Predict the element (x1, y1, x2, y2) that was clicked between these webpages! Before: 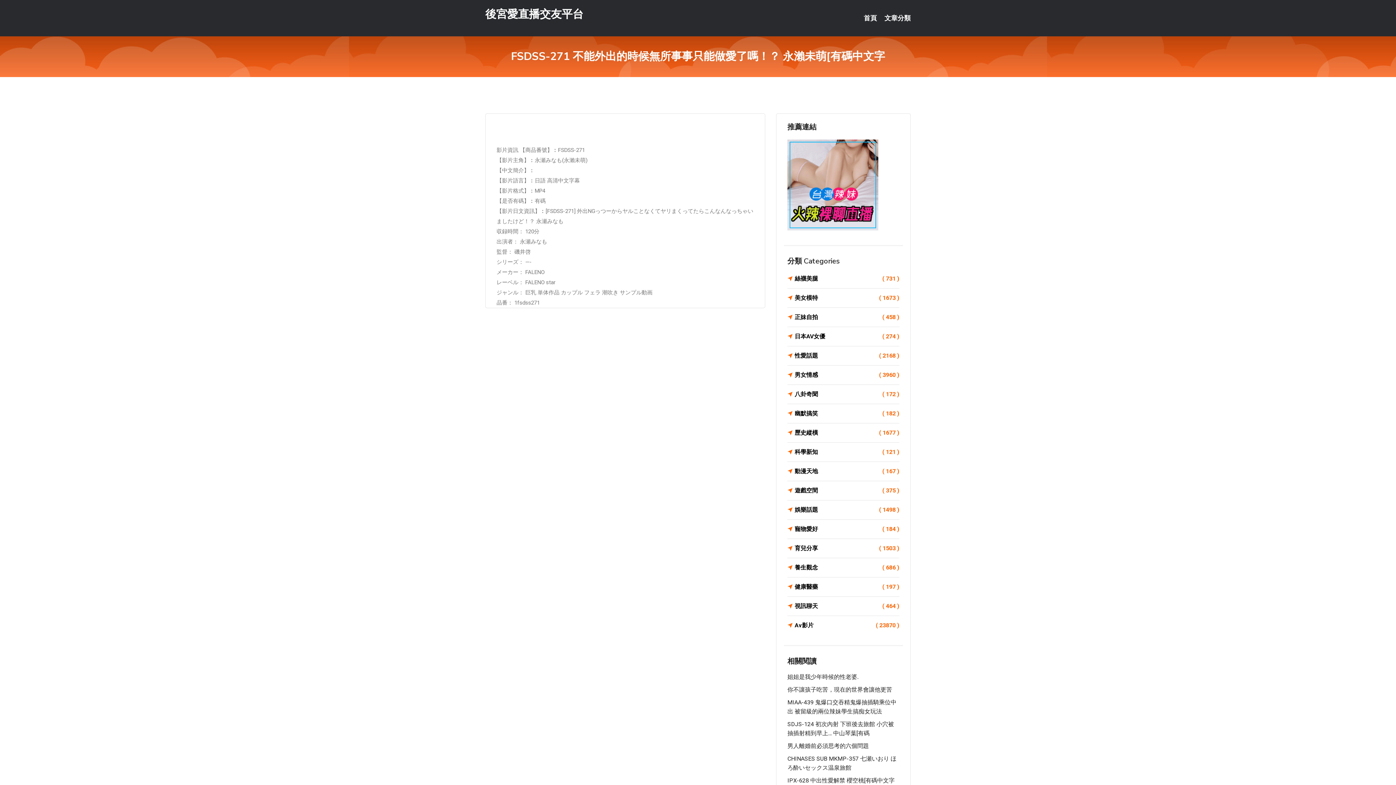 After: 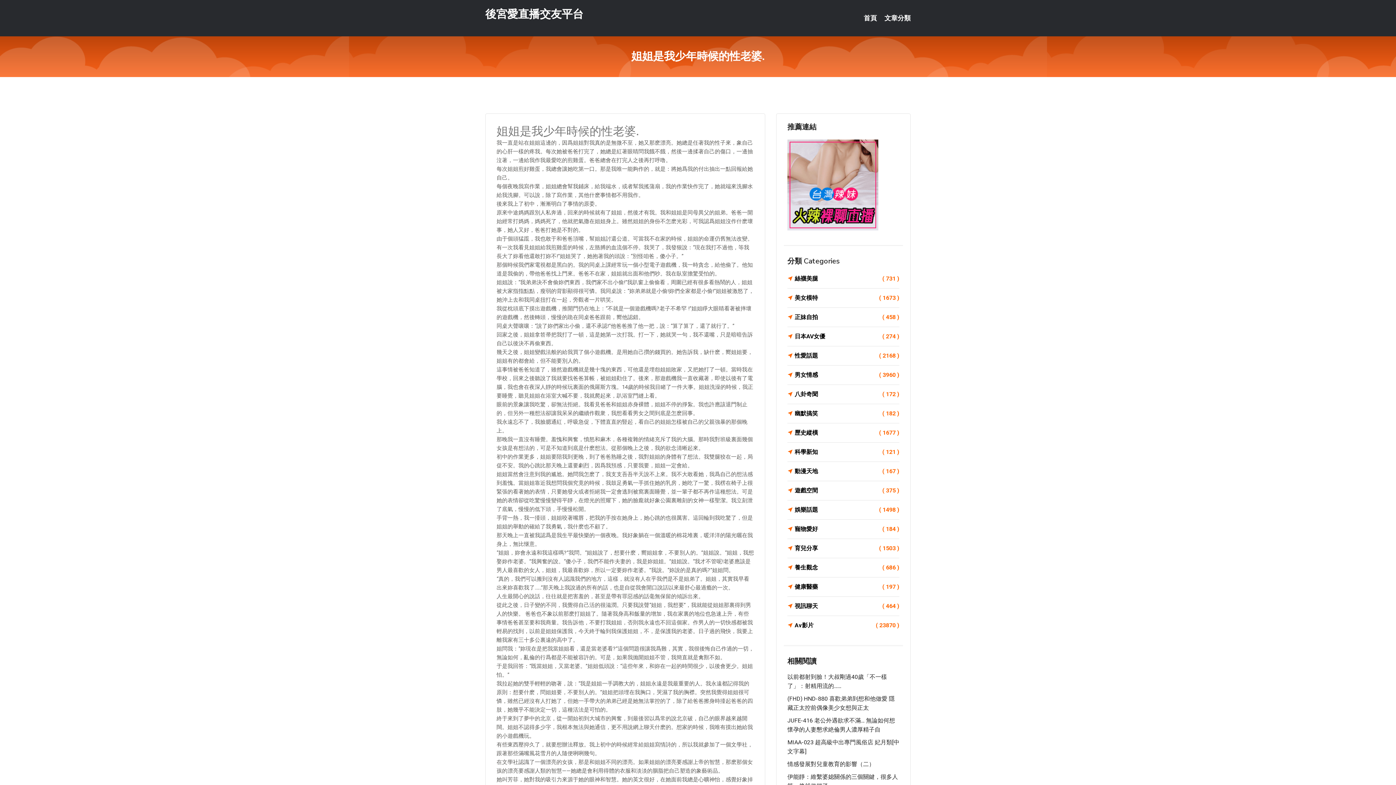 Action: bbox: (787, 673, 858, 680) label: 姐姐是我少年時候的性老婆.